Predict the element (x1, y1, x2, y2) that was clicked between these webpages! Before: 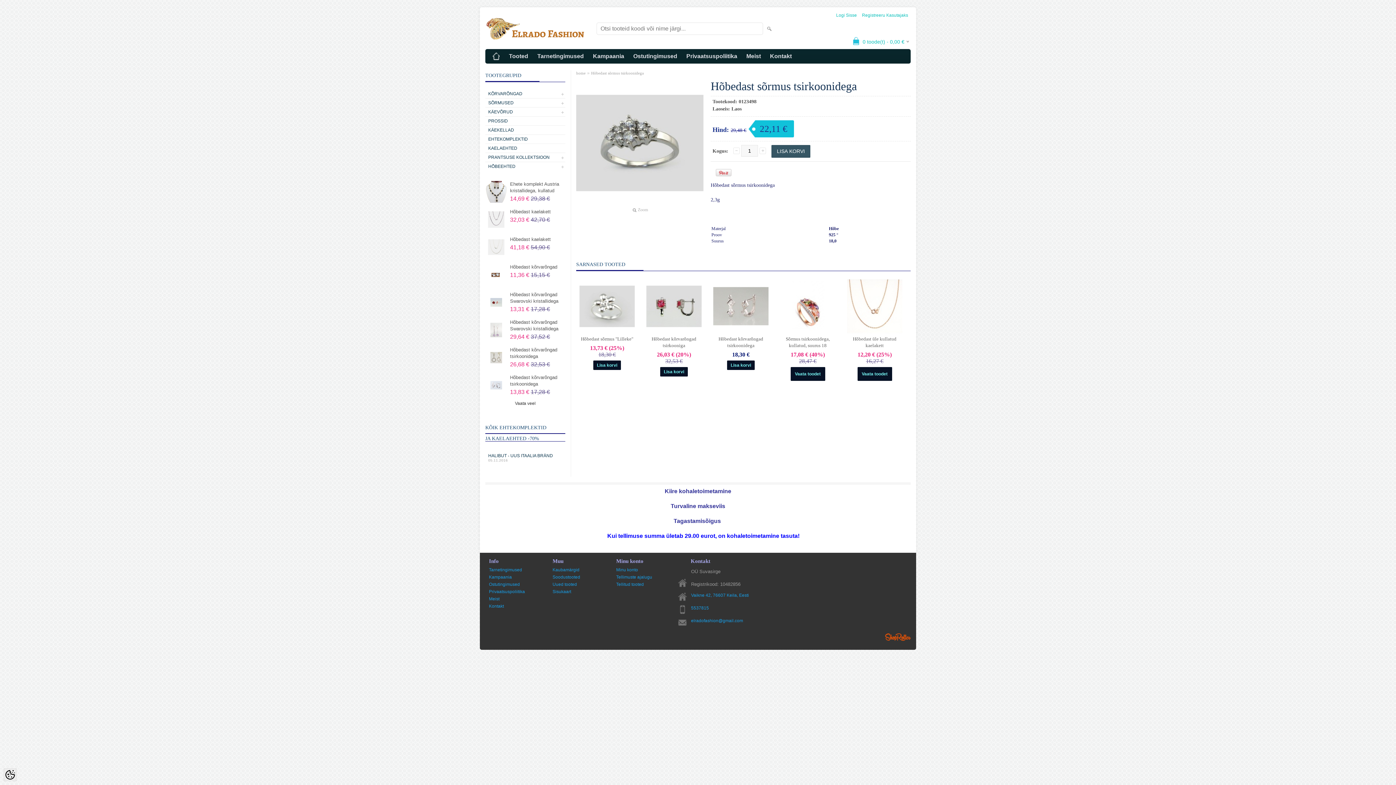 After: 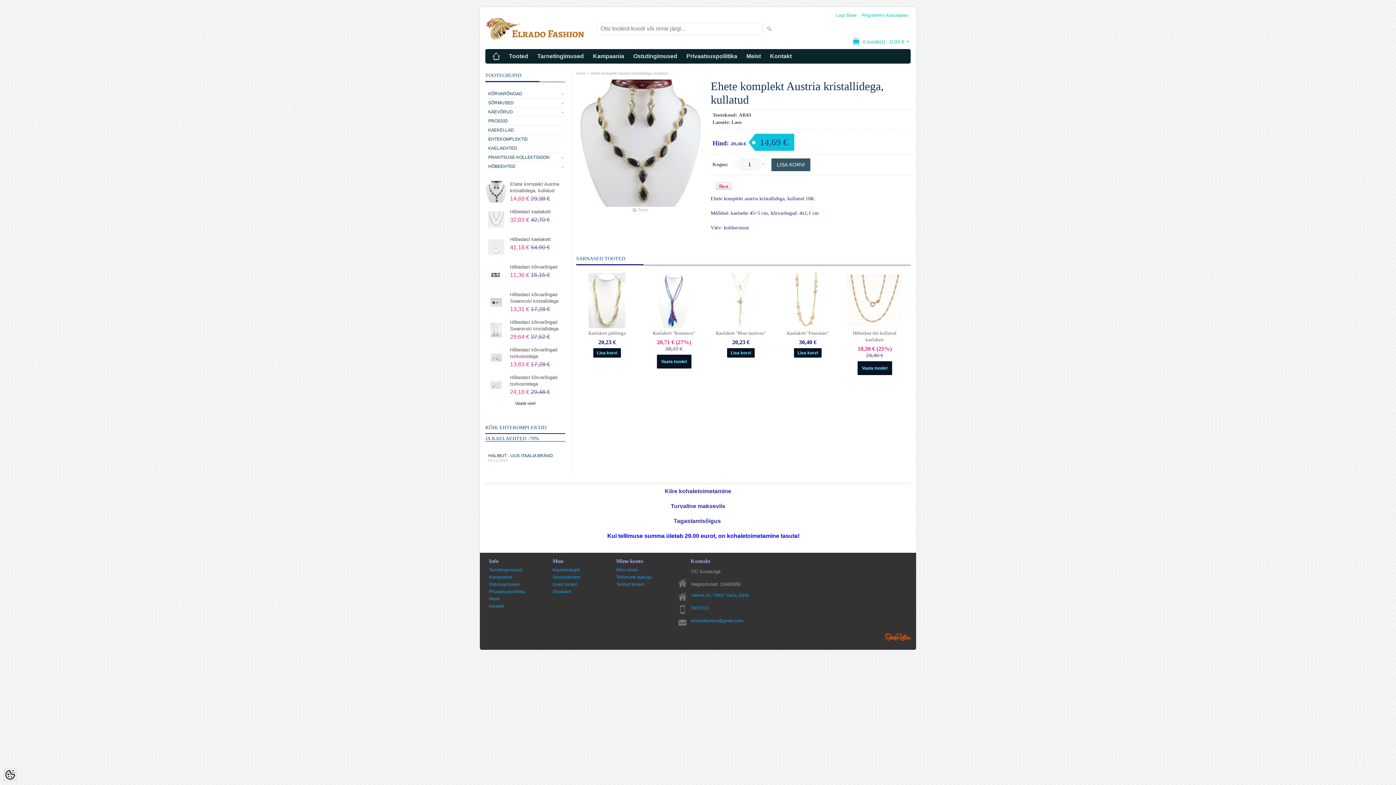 Action: bbox: (485, 181, 565, 194) label: Ehete komplekt Austria kristallidega, kullatud